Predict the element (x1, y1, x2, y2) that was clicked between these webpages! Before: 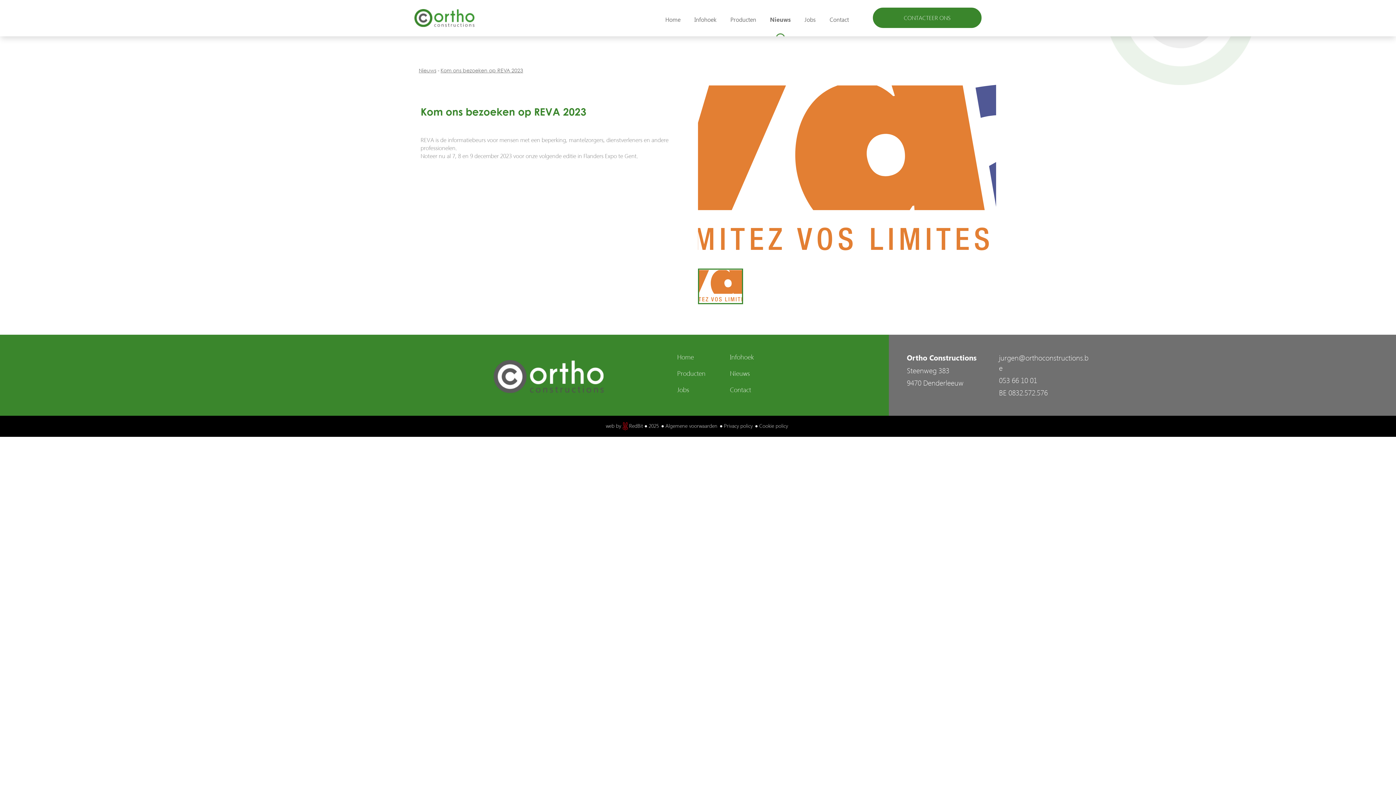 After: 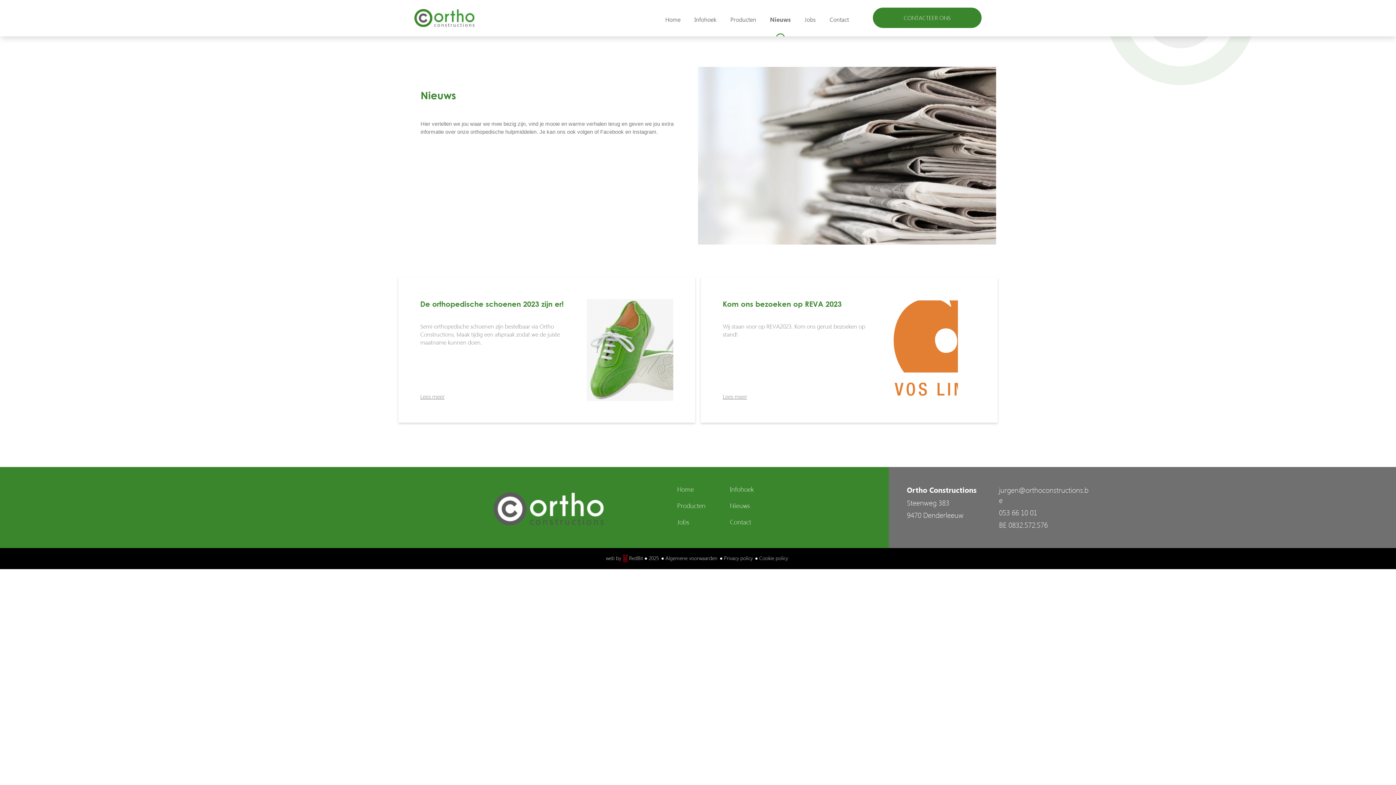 Action: bbox: (730, 368, 750, 377) label: Nieuws